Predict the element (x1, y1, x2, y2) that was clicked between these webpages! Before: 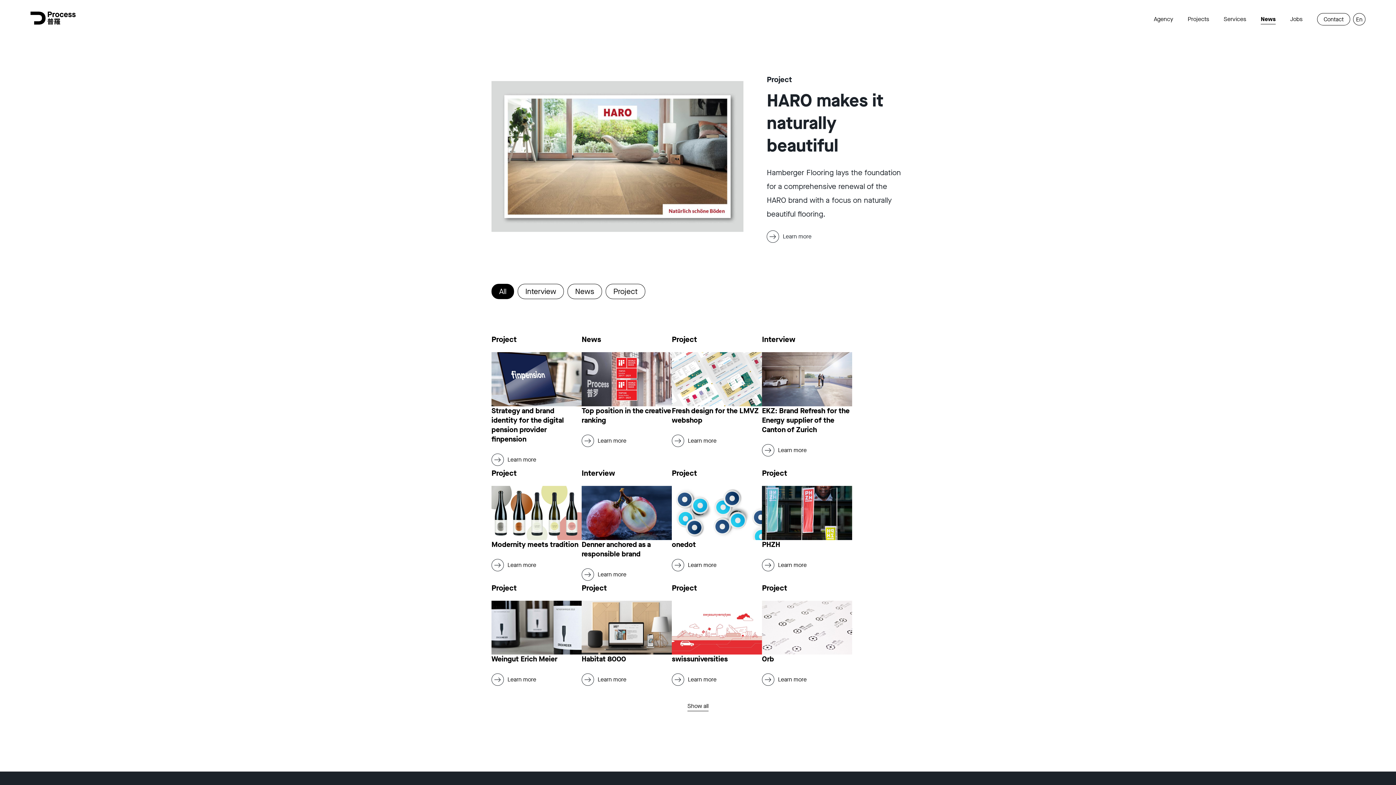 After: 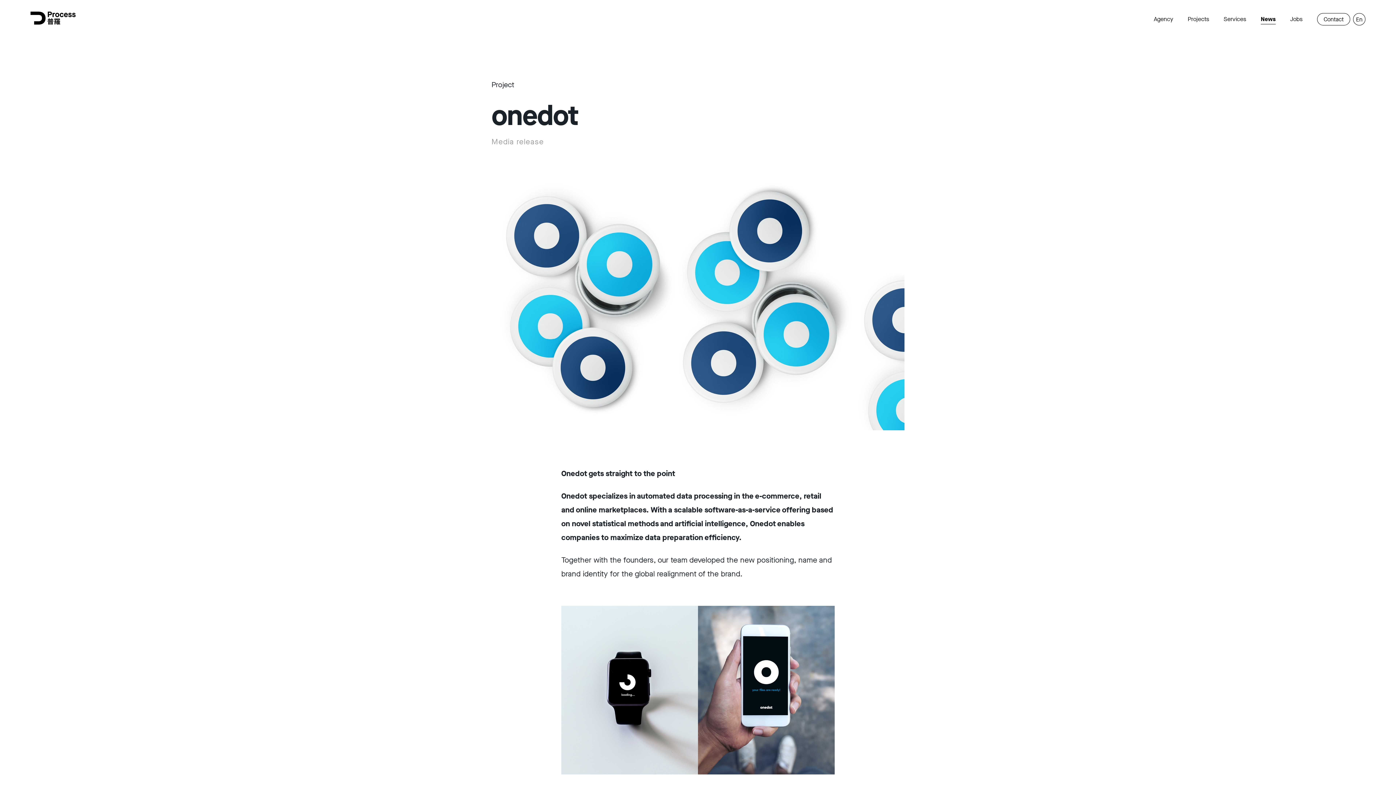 Action: bbox: (672, 466, 762, 581)